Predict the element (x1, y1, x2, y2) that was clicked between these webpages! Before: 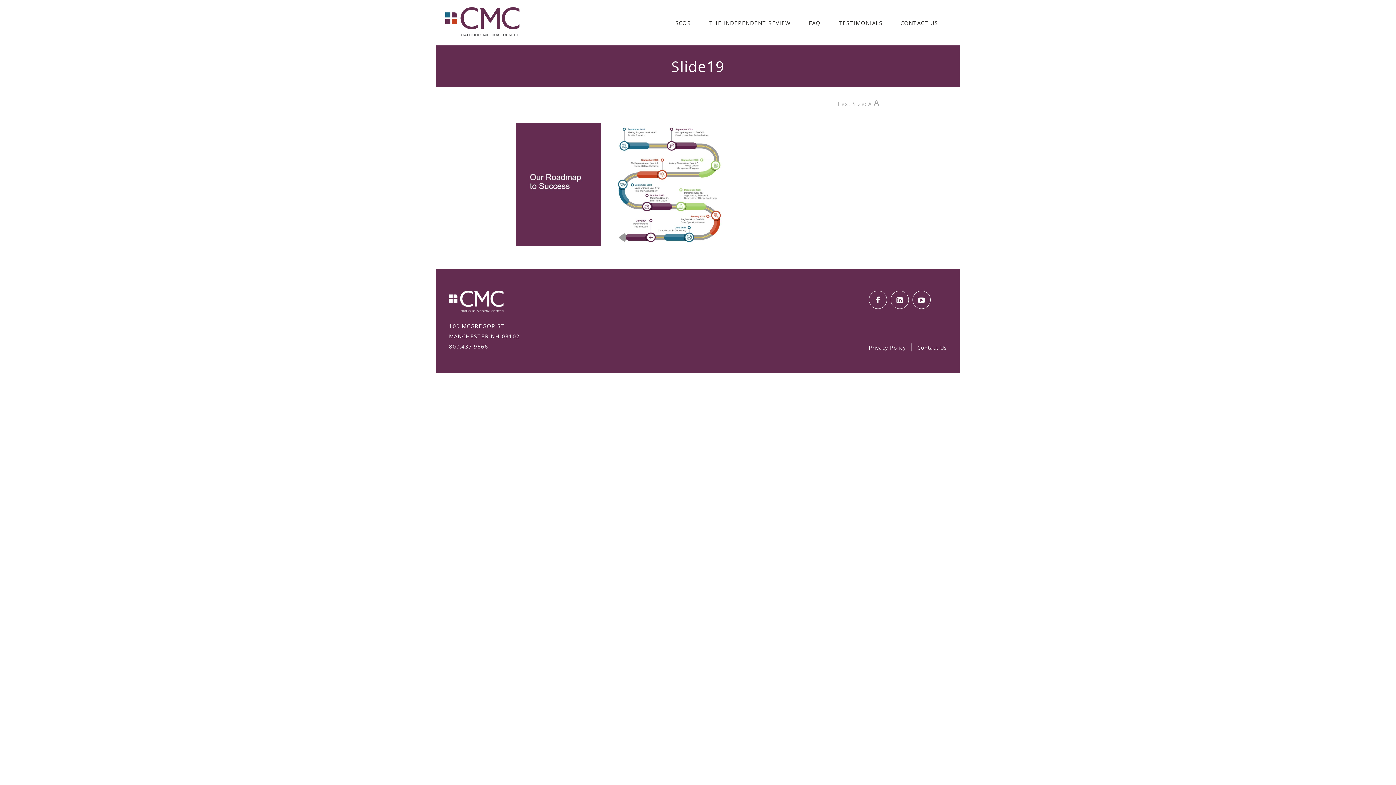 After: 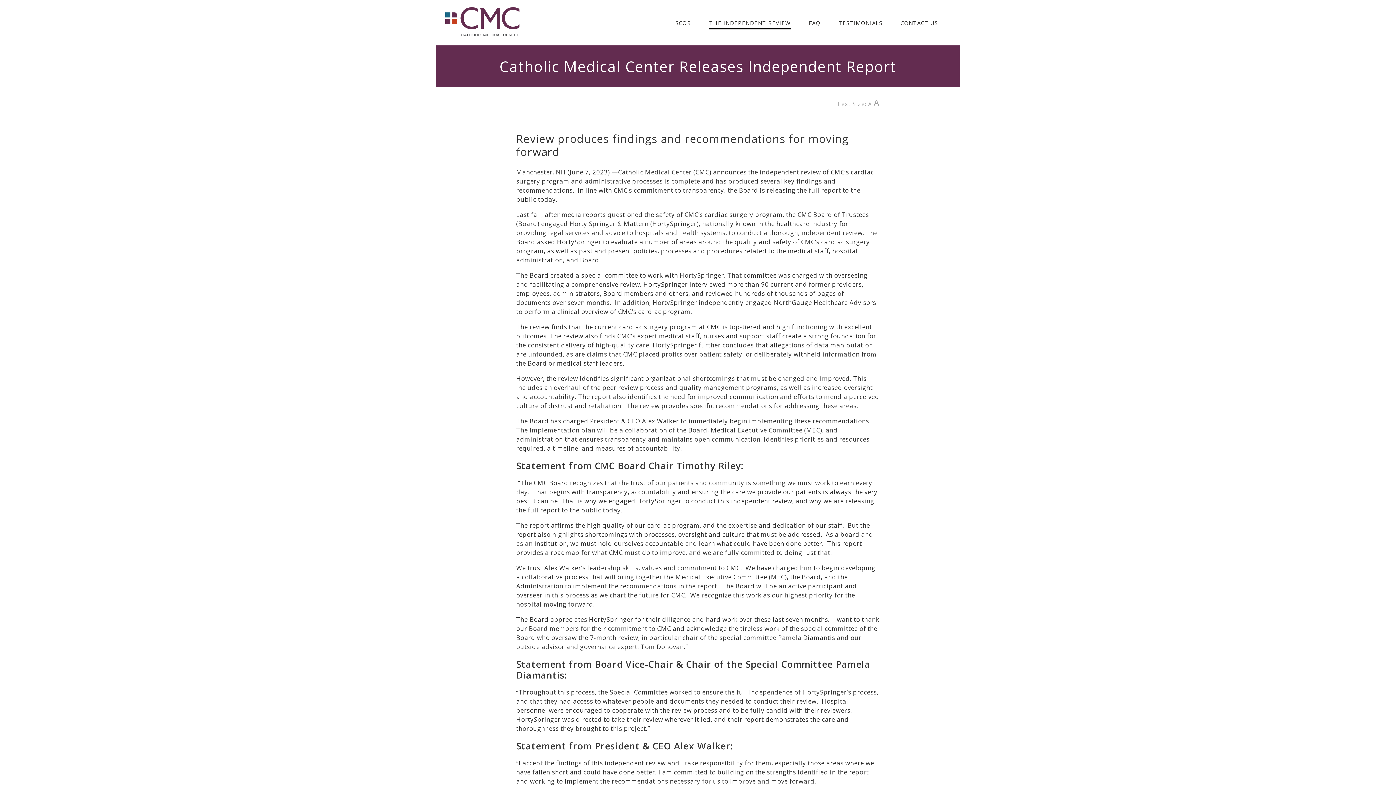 Action: bbox: (709, 19, 790, 26) label: THE INDEPENDENT REVIEW